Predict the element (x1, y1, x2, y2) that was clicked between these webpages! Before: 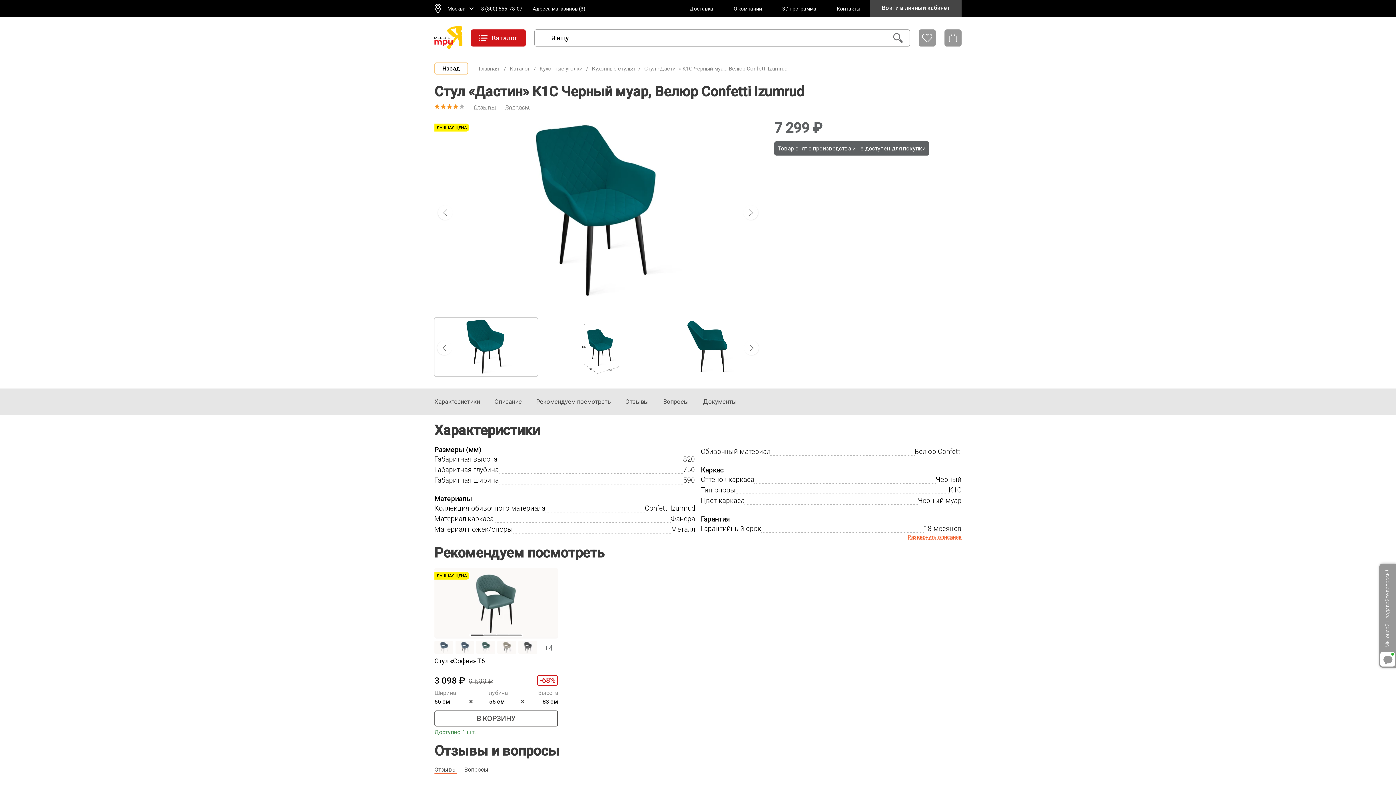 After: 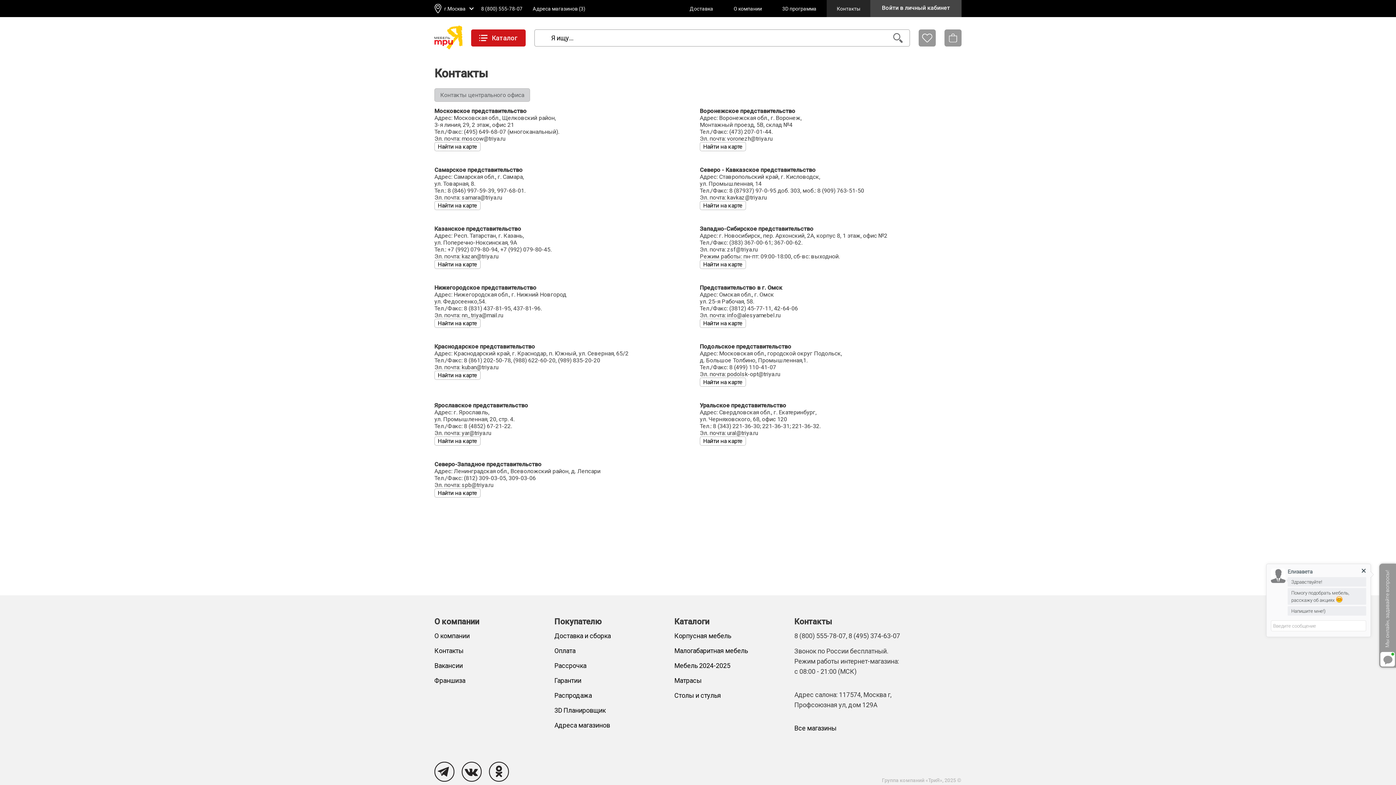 Action: bbox: (826, 0, 870, 17) label: Контакты